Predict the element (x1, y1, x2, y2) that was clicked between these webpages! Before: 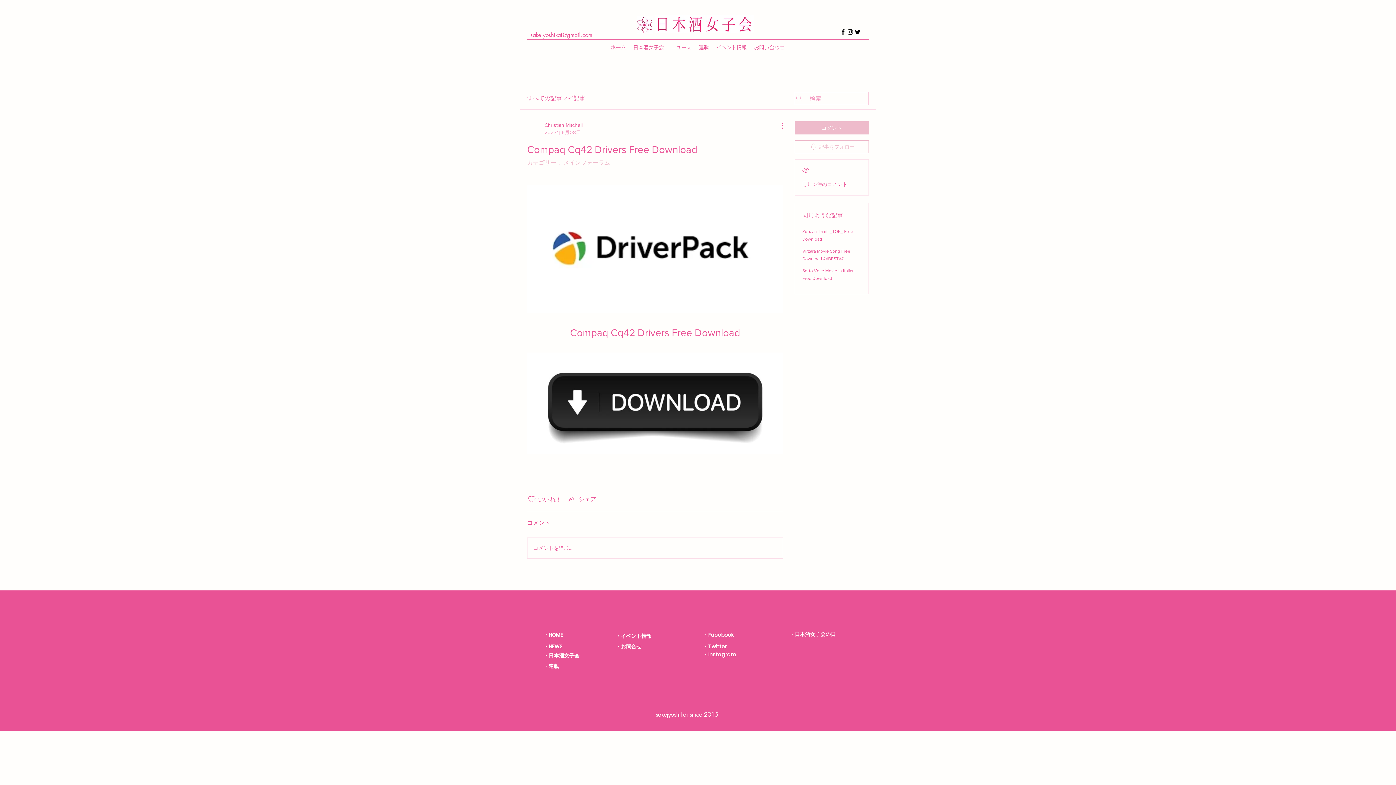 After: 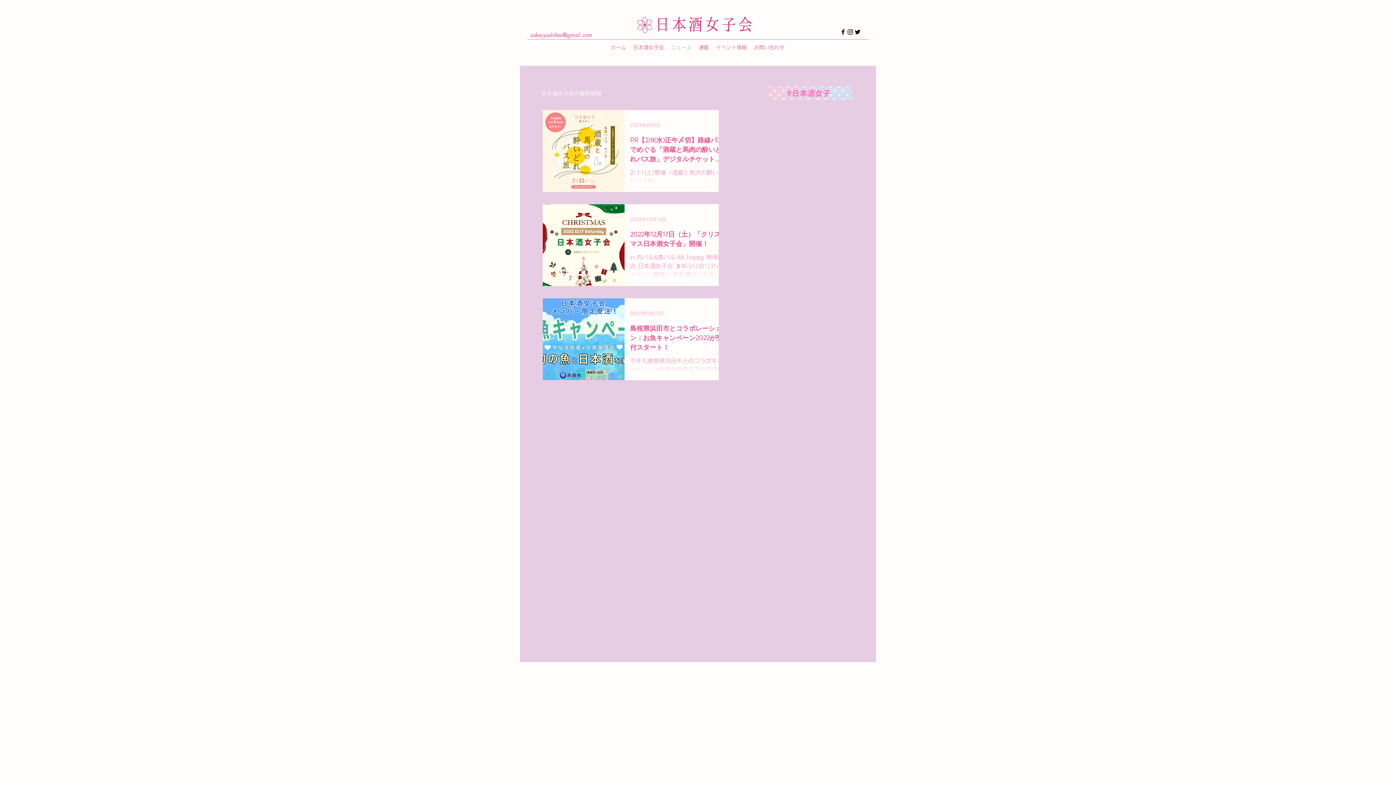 Action: label: ニュース bbox: (667, 33, 695, 62)